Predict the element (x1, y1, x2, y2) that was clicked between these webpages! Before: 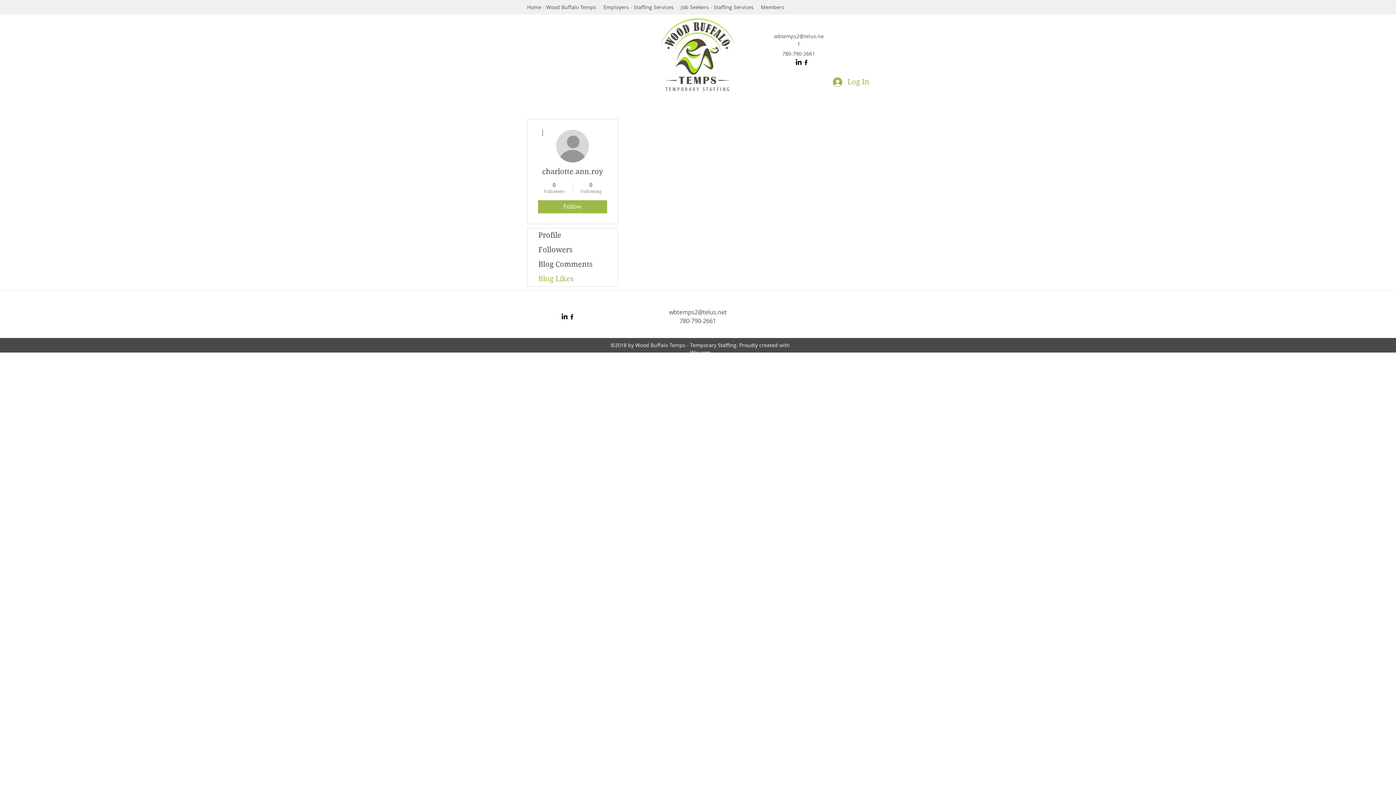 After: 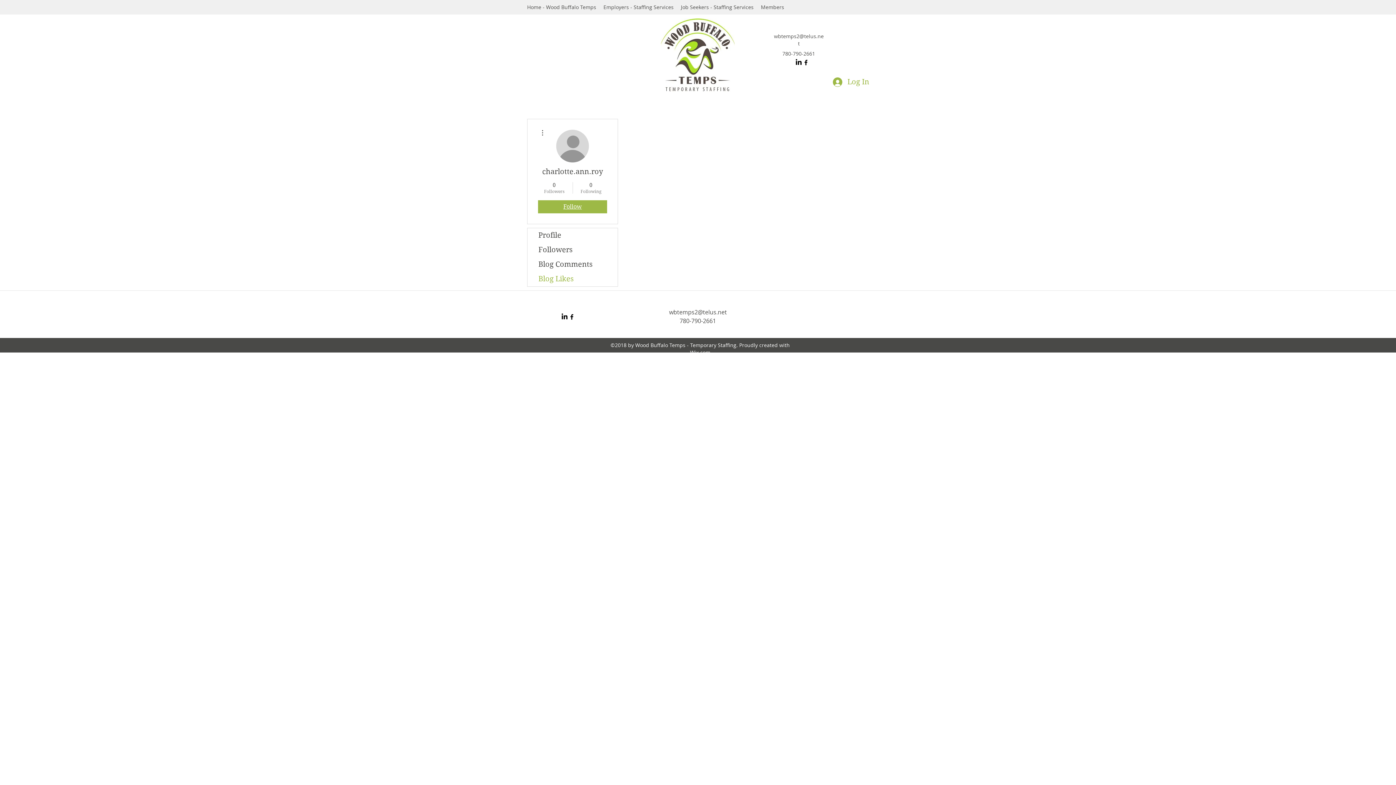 Action: label: Follow bbox: (538, 200, 607, 213)